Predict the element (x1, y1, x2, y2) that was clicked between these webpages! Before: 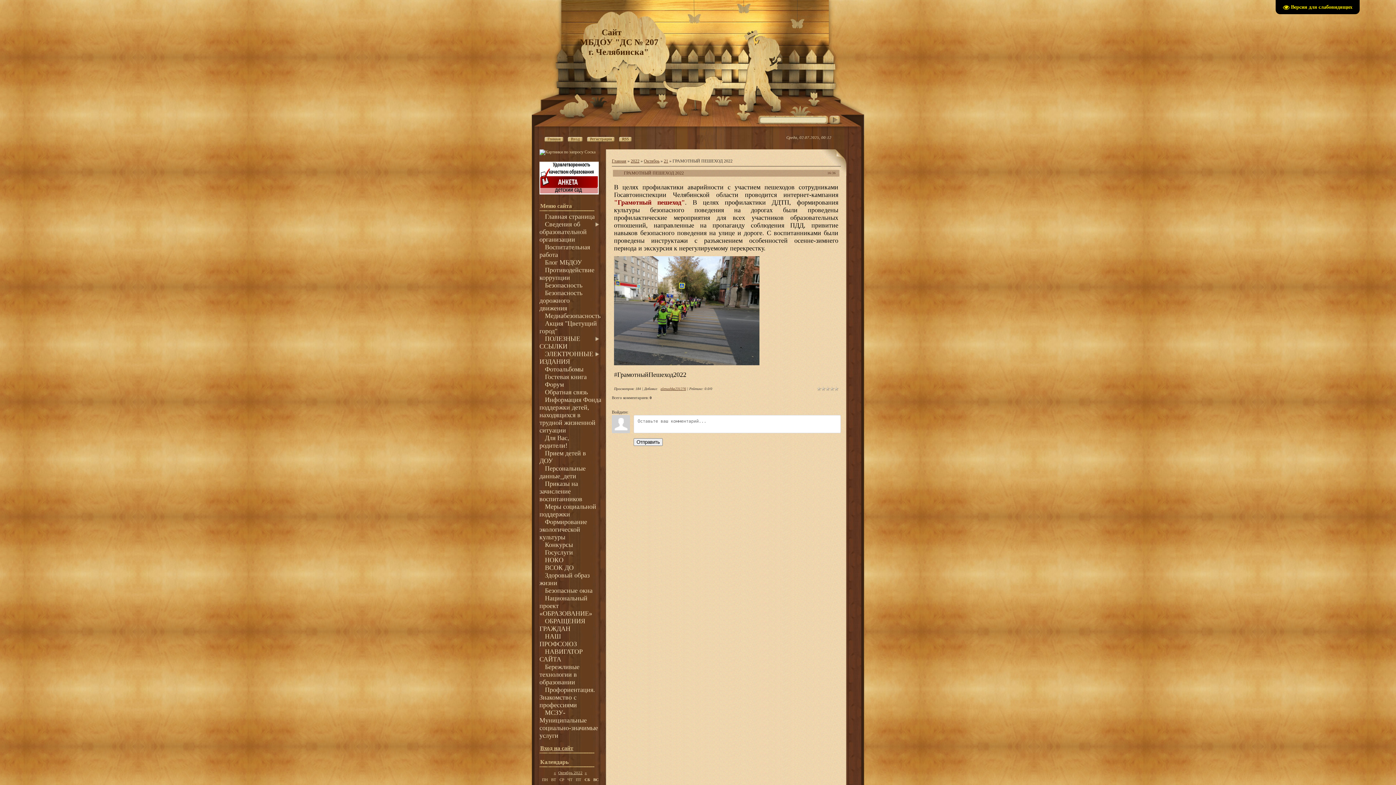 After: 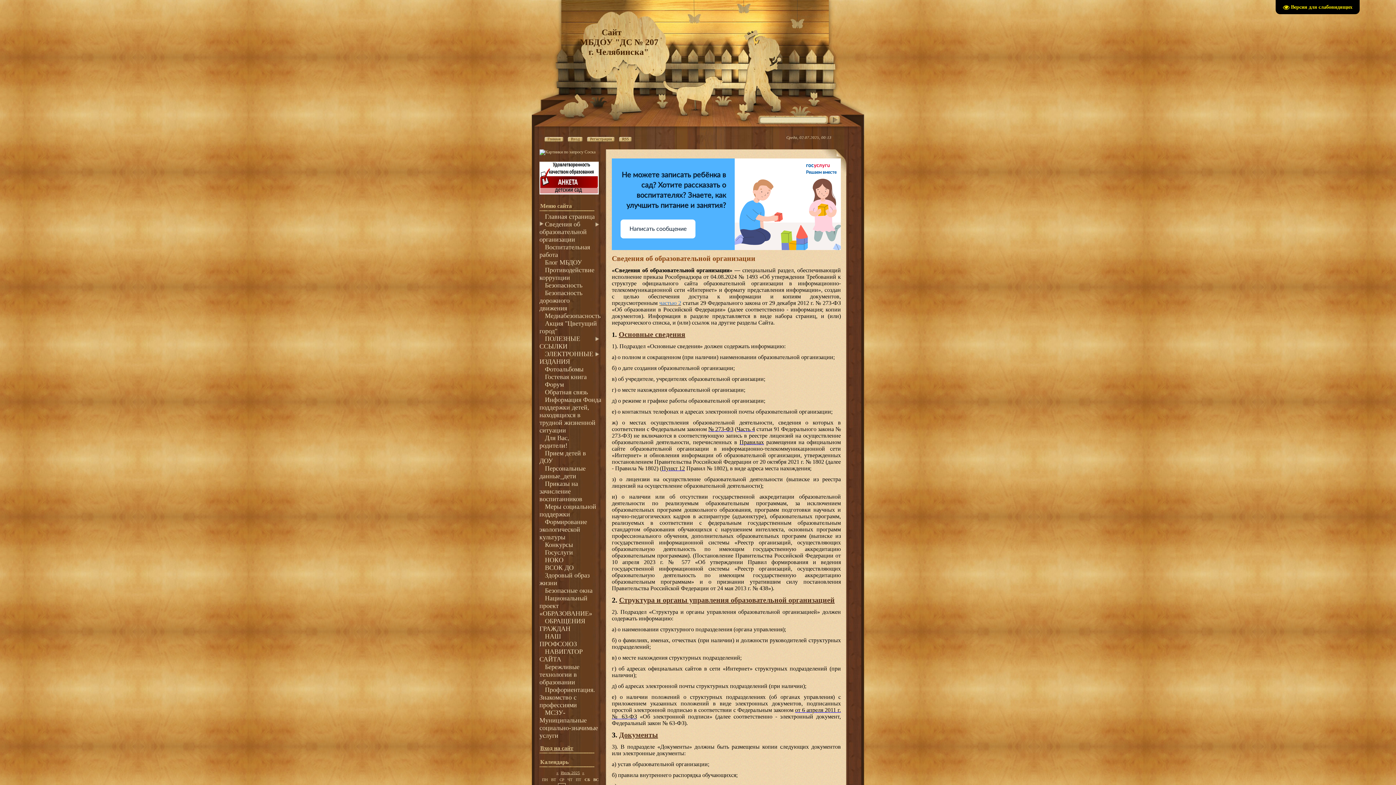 Action: bbox: (539, 220, 586, 243) label: Сведения об образовательной организации